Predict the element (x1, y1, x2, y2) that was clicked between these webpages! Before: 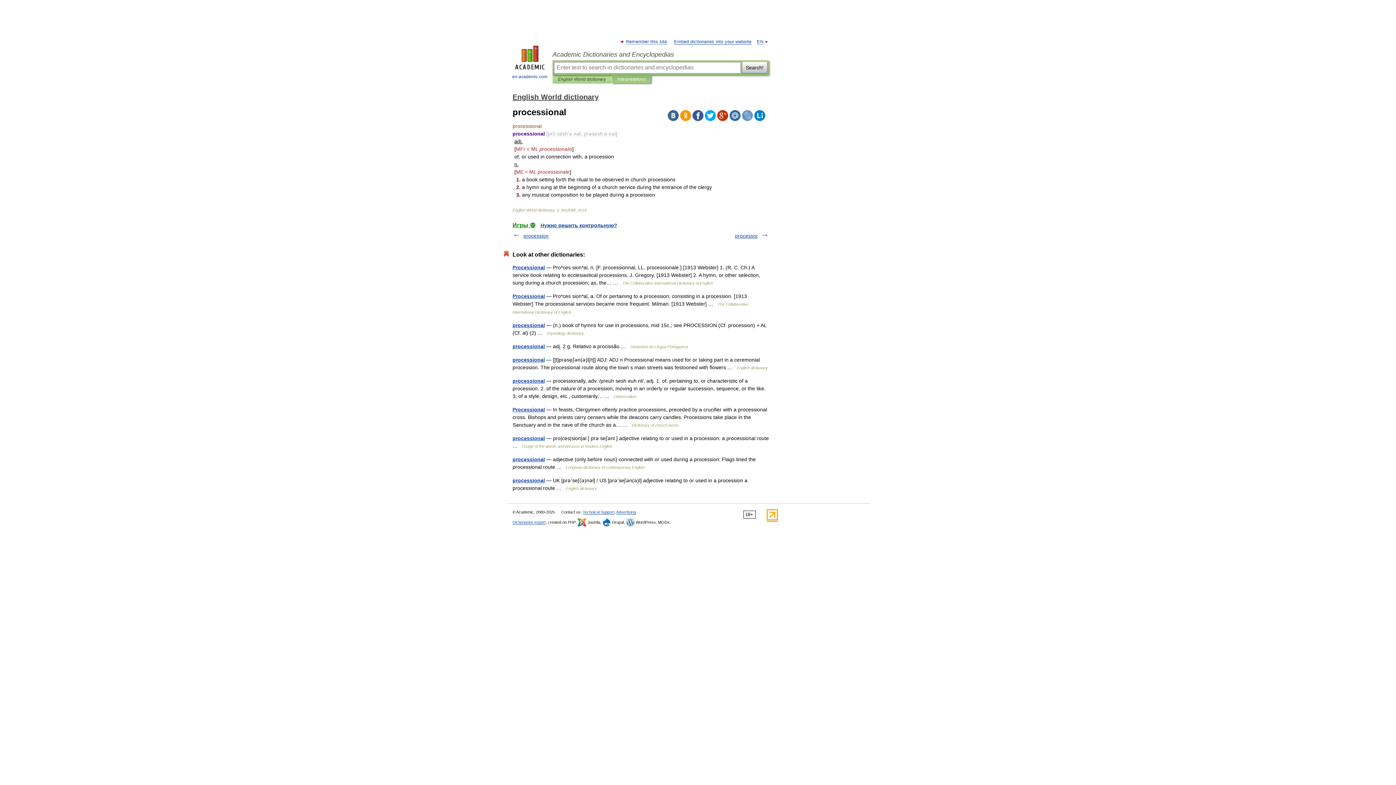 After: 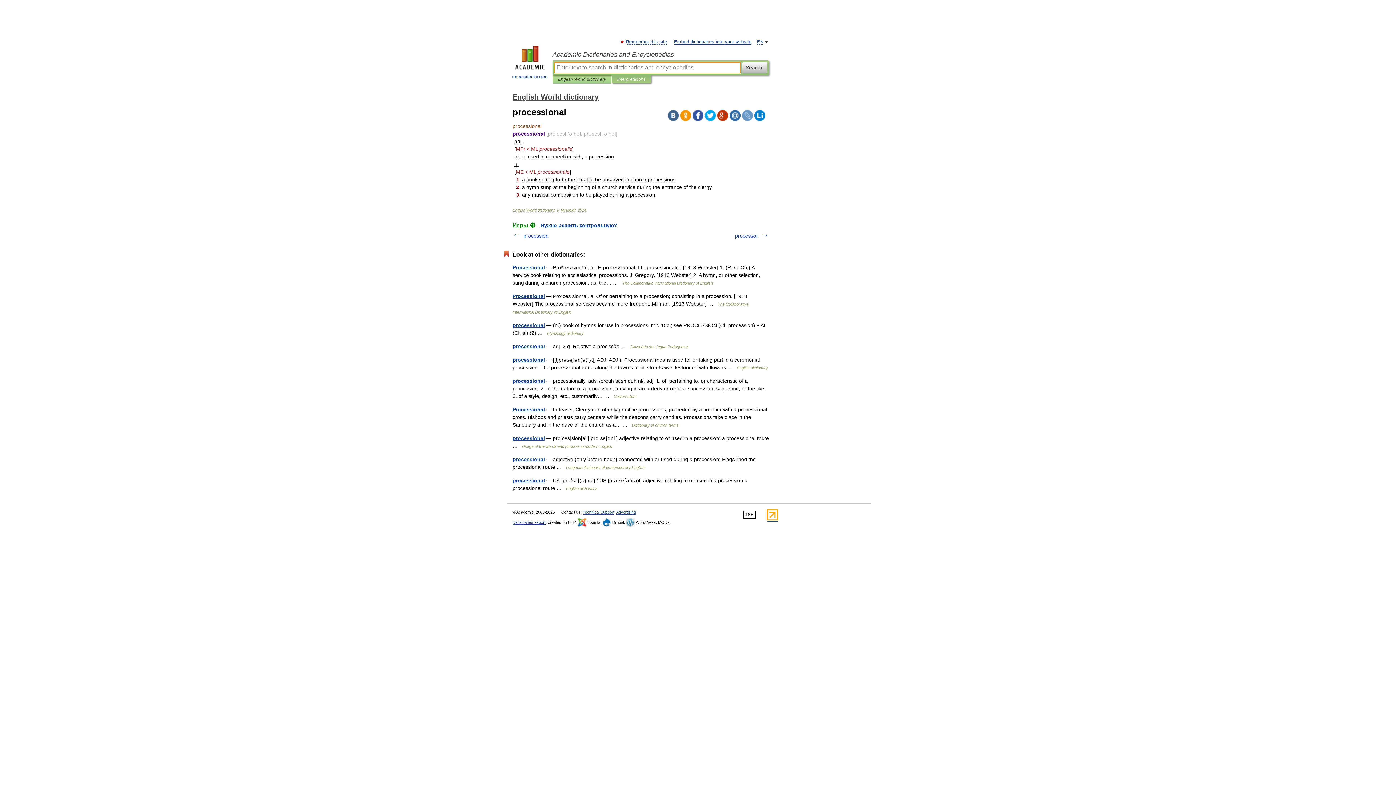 Action: label: Search! bbox: (742, 61, 767, 73)